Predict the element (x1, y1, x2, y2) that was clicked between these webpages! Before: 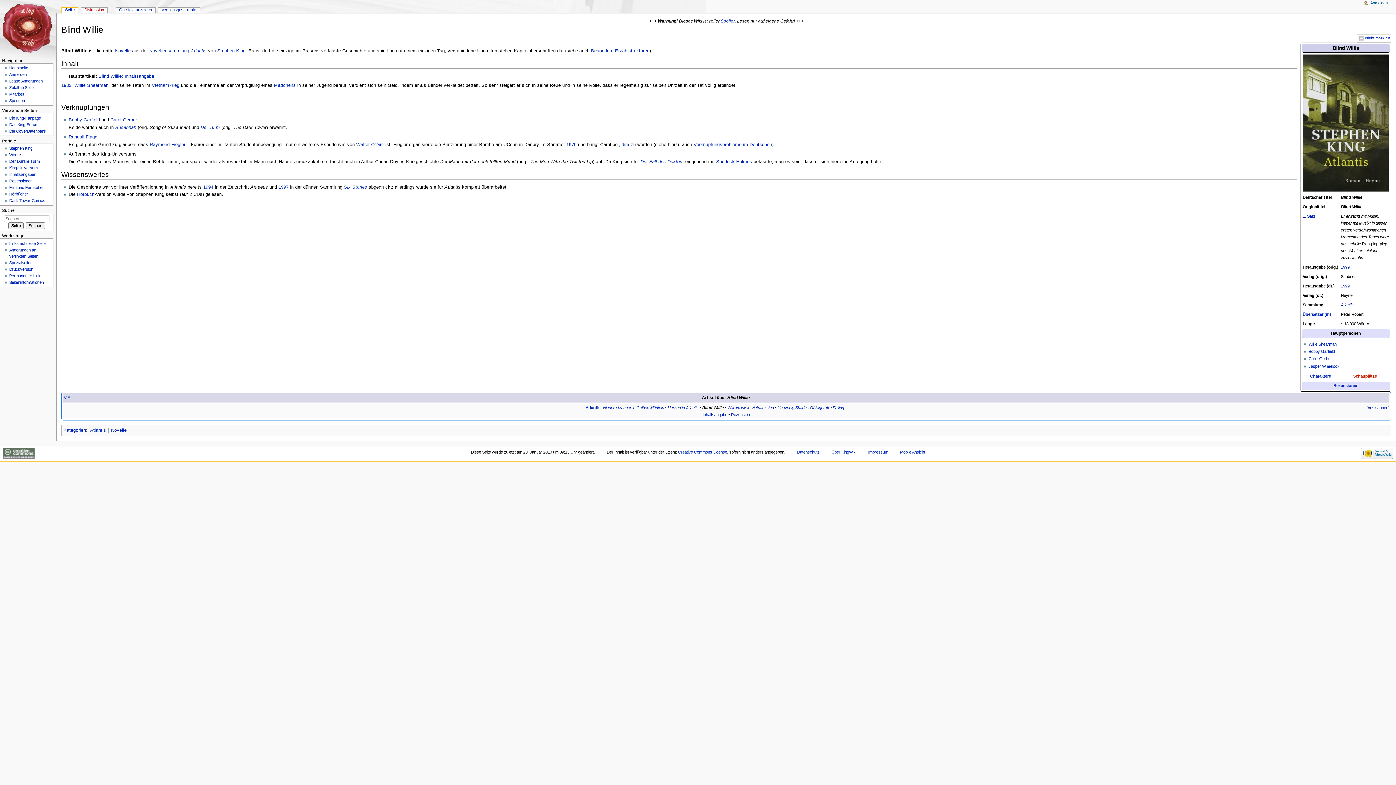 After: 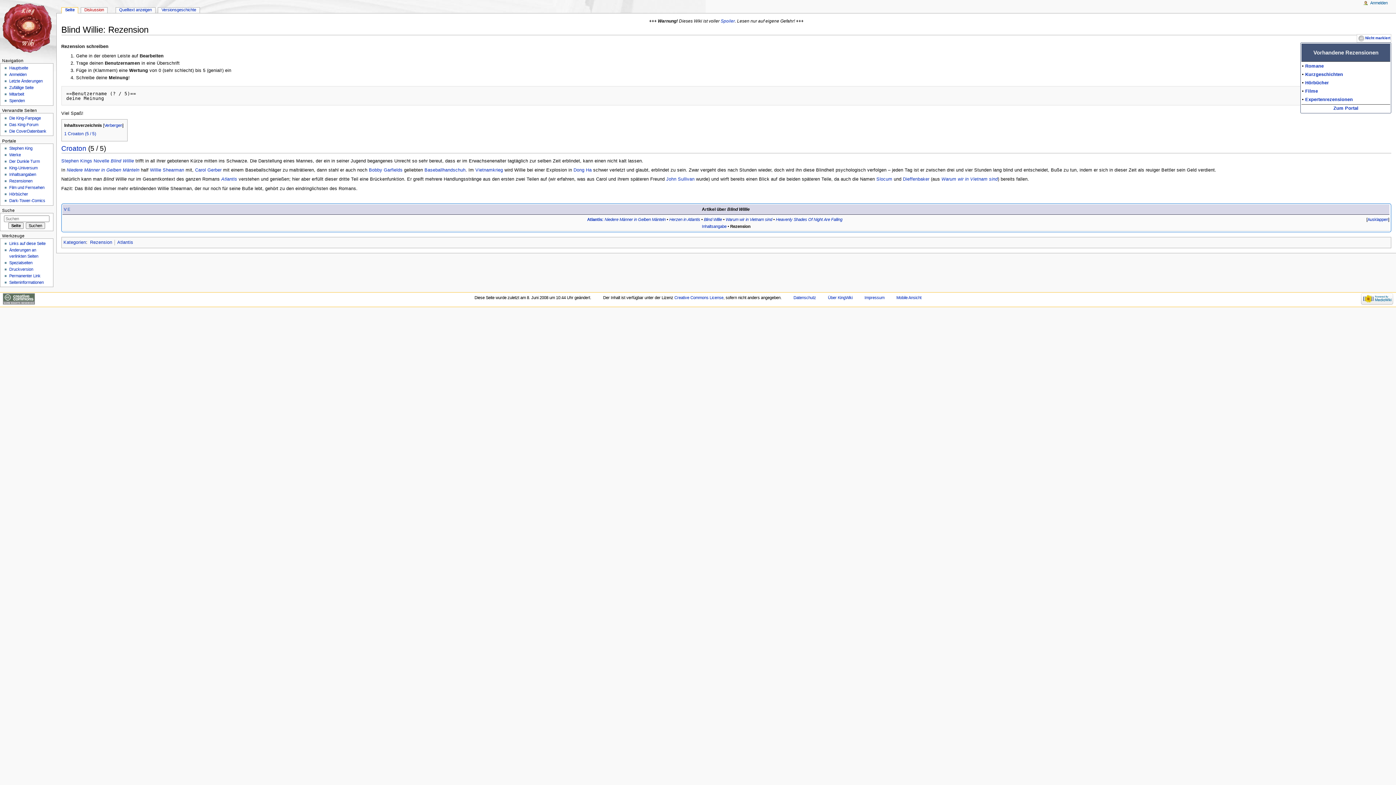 Action: bbox: (731, 412, 750, 416) label: Rezension